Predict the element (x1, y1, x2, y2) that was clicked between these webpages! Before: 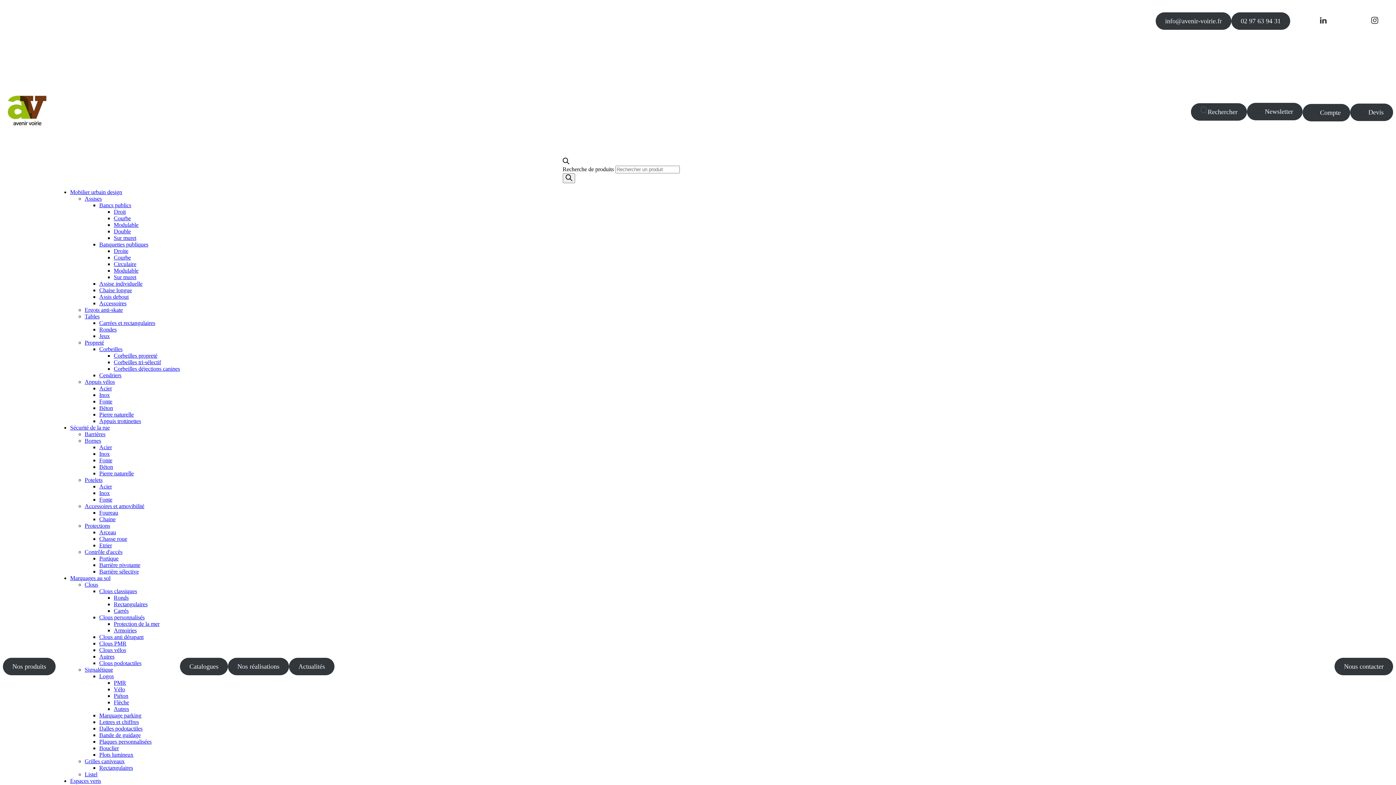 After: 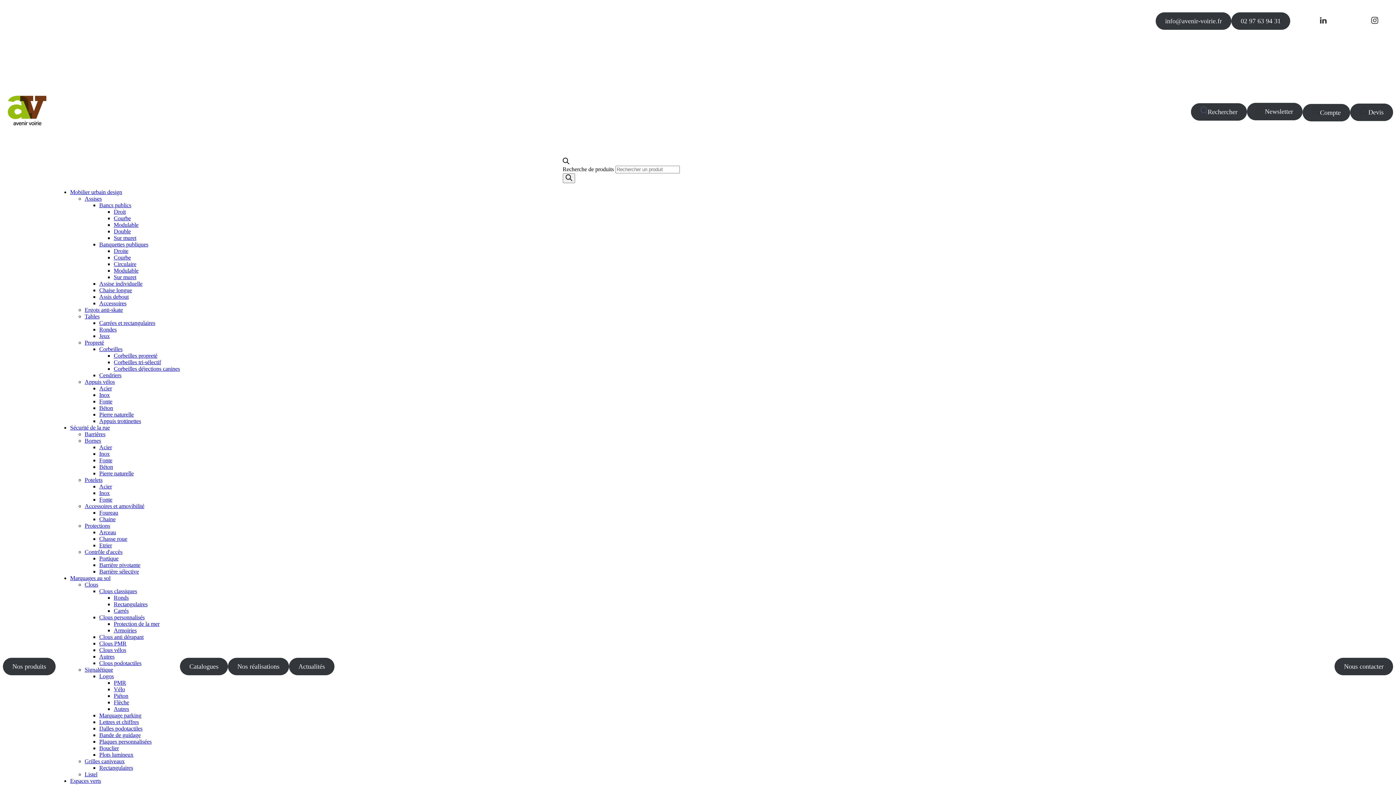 Action: bbox: (1334, 658, 1393, 675) label: Nous contacter